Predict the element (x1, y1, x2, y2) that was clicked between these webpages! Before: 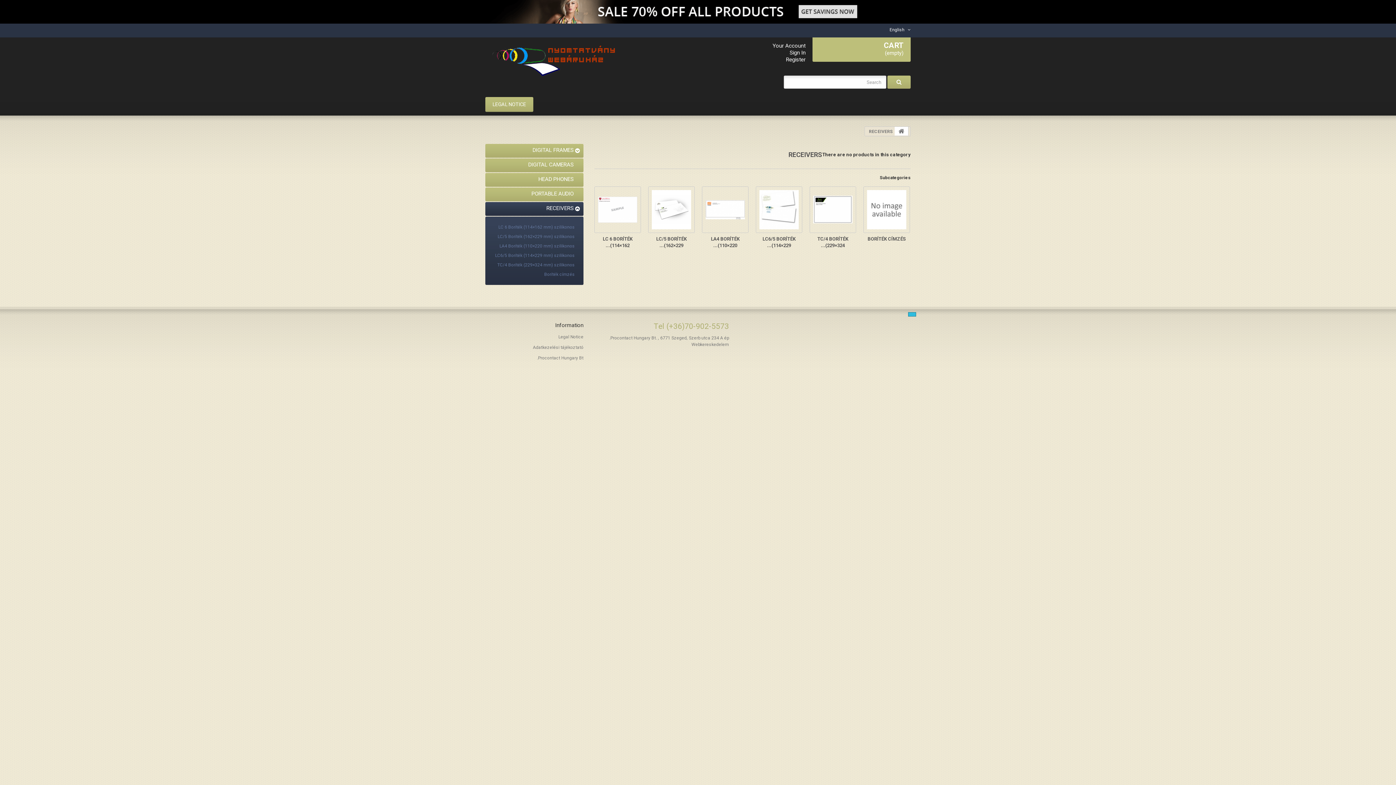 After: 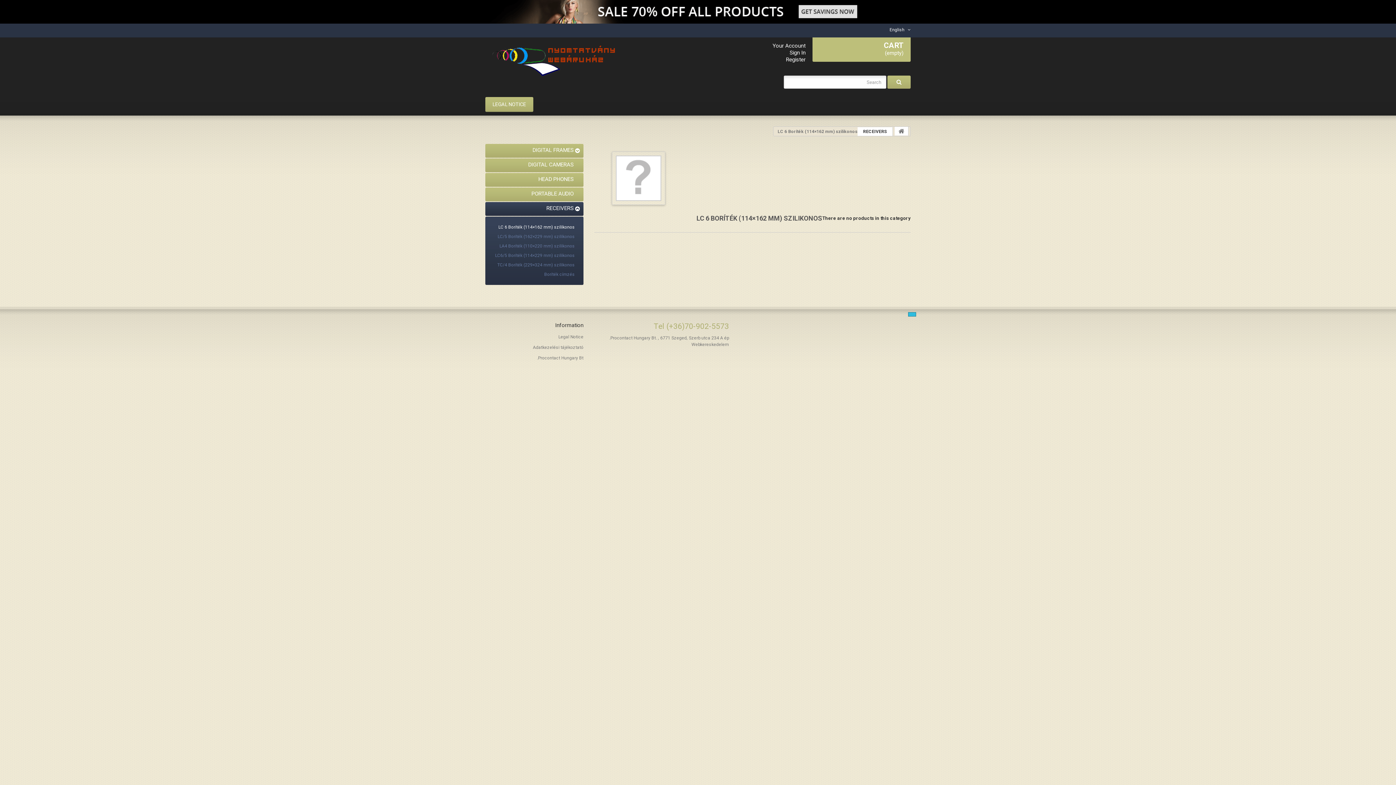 Action: bbox: (594, 186, 641, 233)